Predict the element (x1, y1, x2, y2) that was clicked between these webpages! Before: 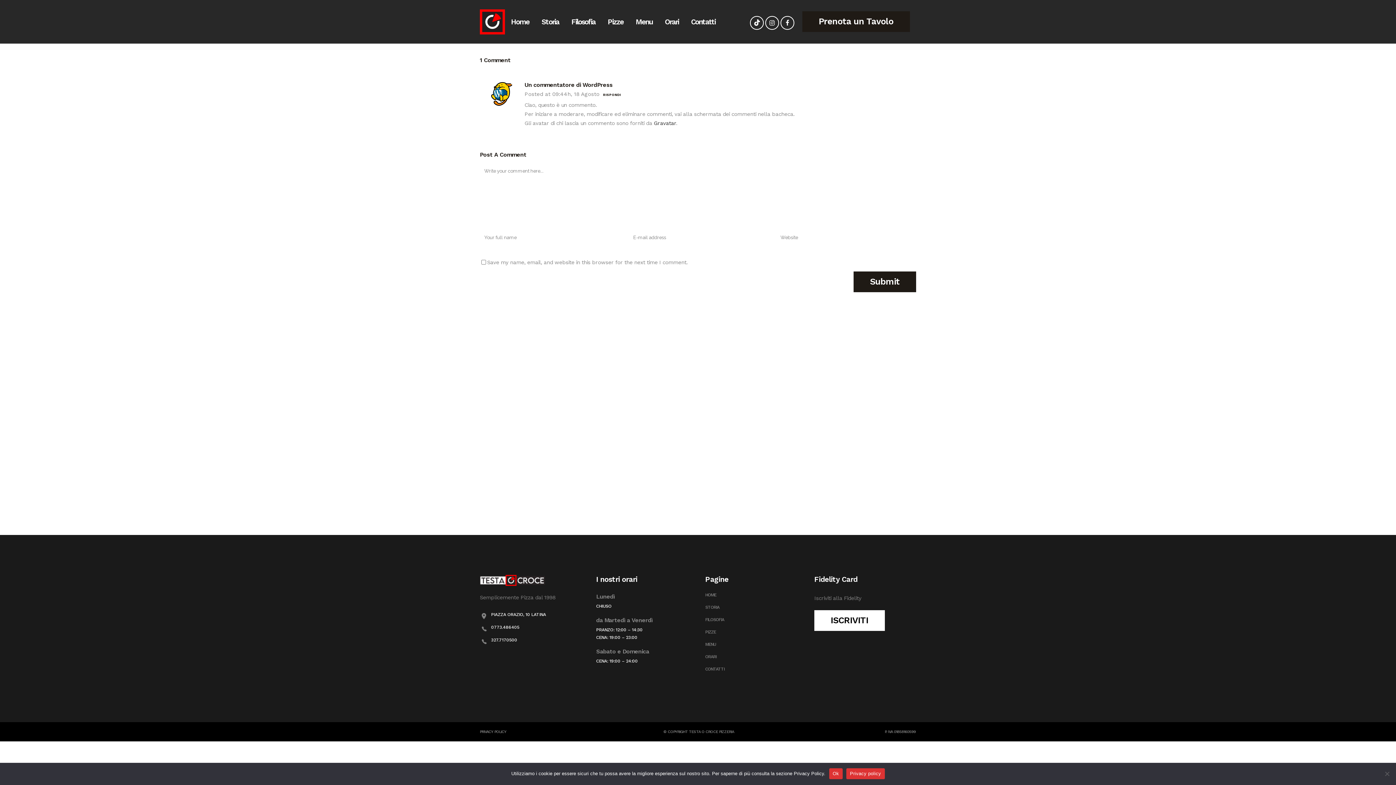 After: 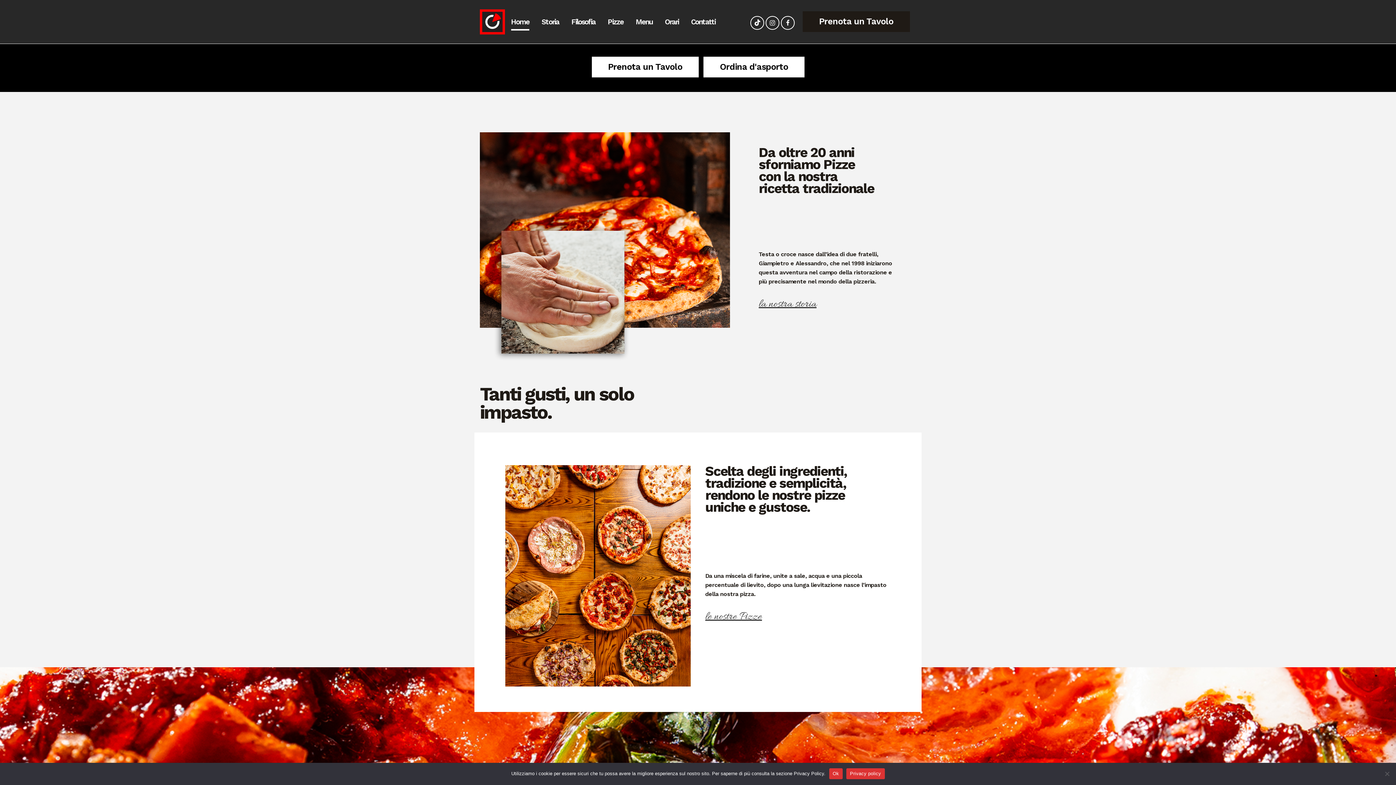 Action: bbox: (705, 592, 805, 598) label: HOME